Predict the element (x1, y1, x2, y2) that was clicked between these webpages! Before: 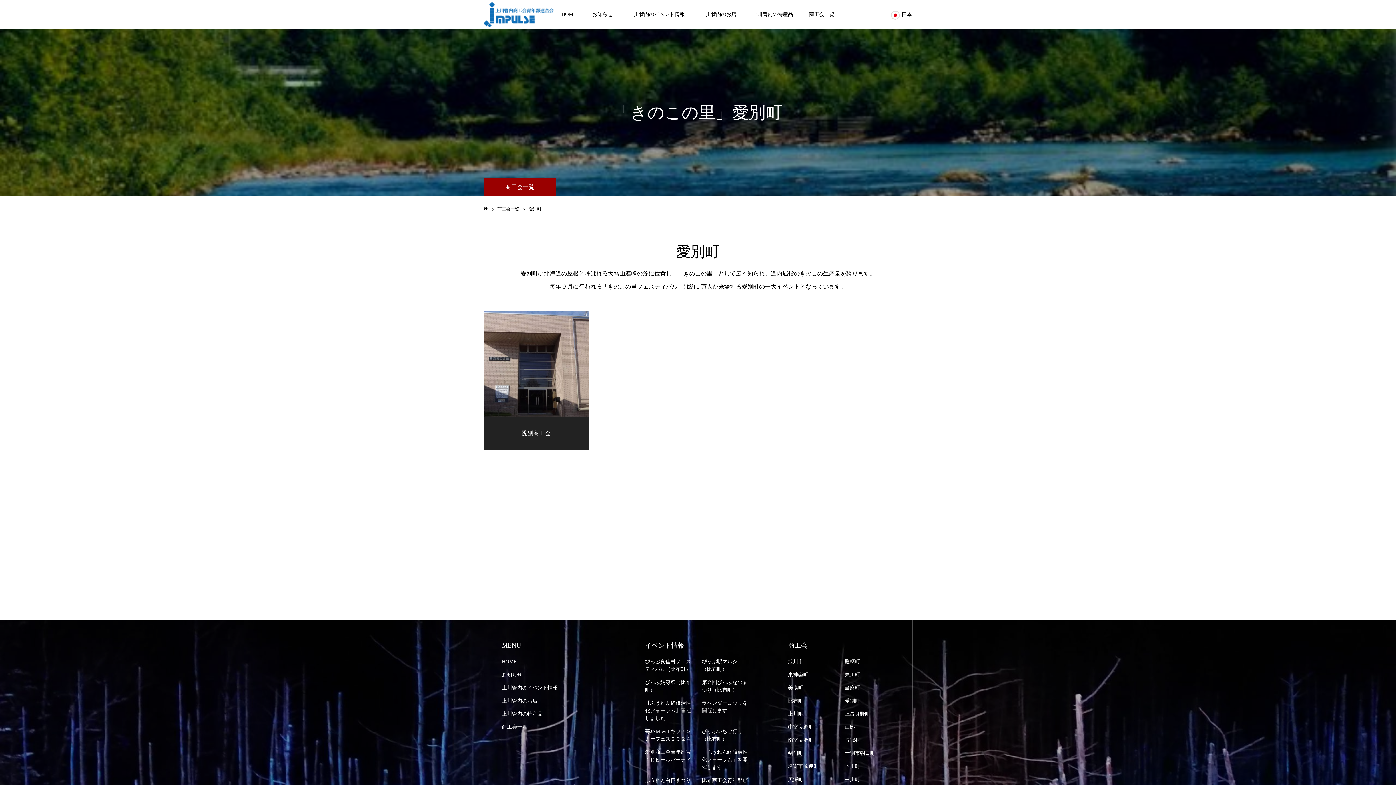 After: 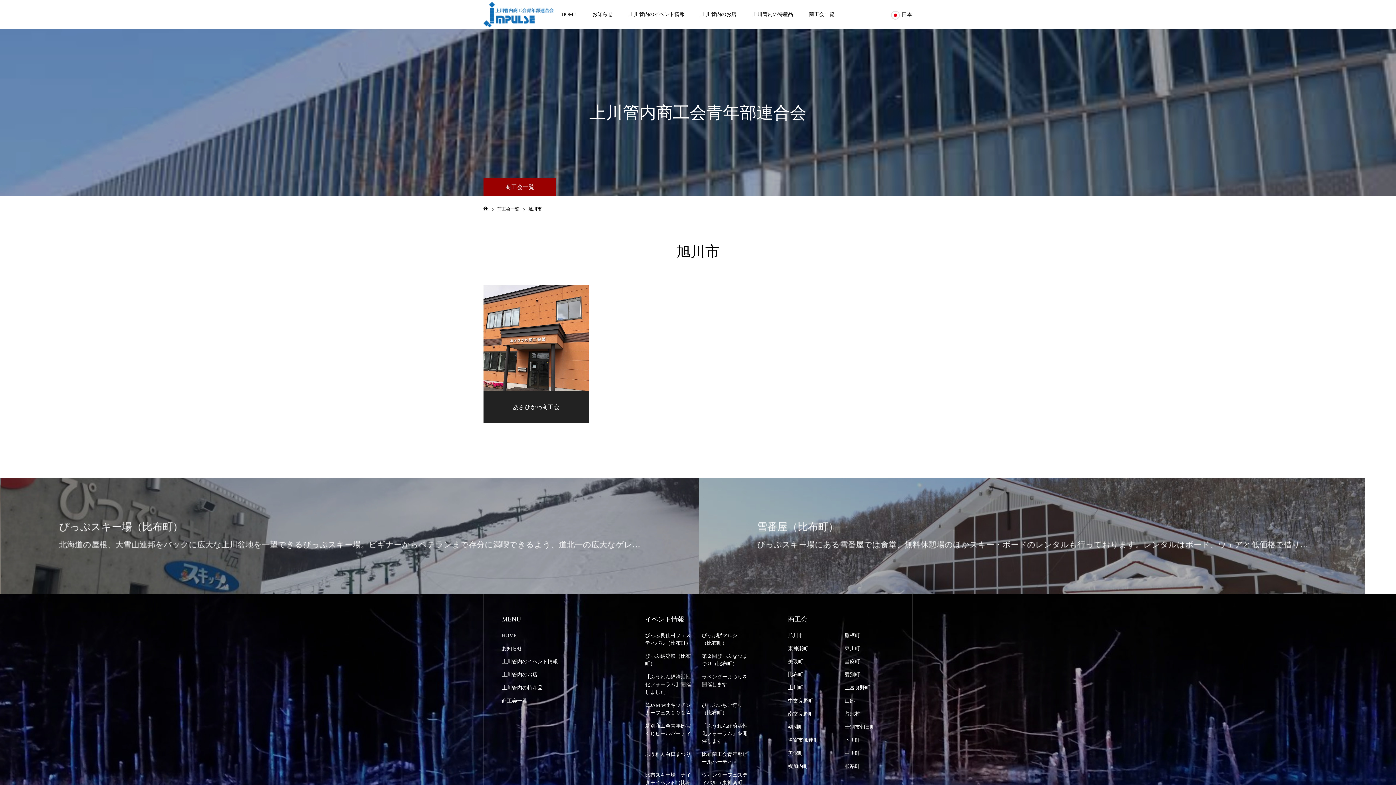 Action: label: 旭川市 bbox: (788, 658, 837, 665)